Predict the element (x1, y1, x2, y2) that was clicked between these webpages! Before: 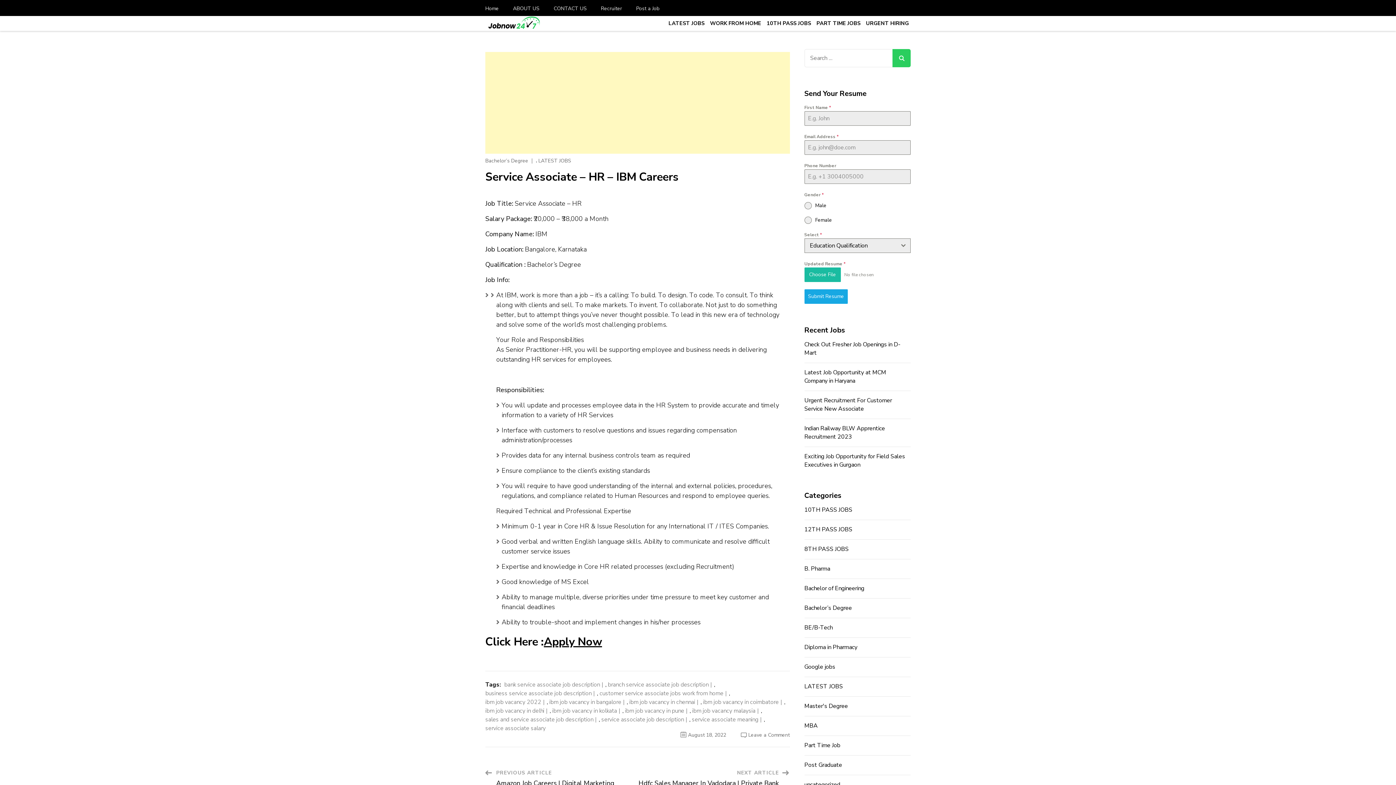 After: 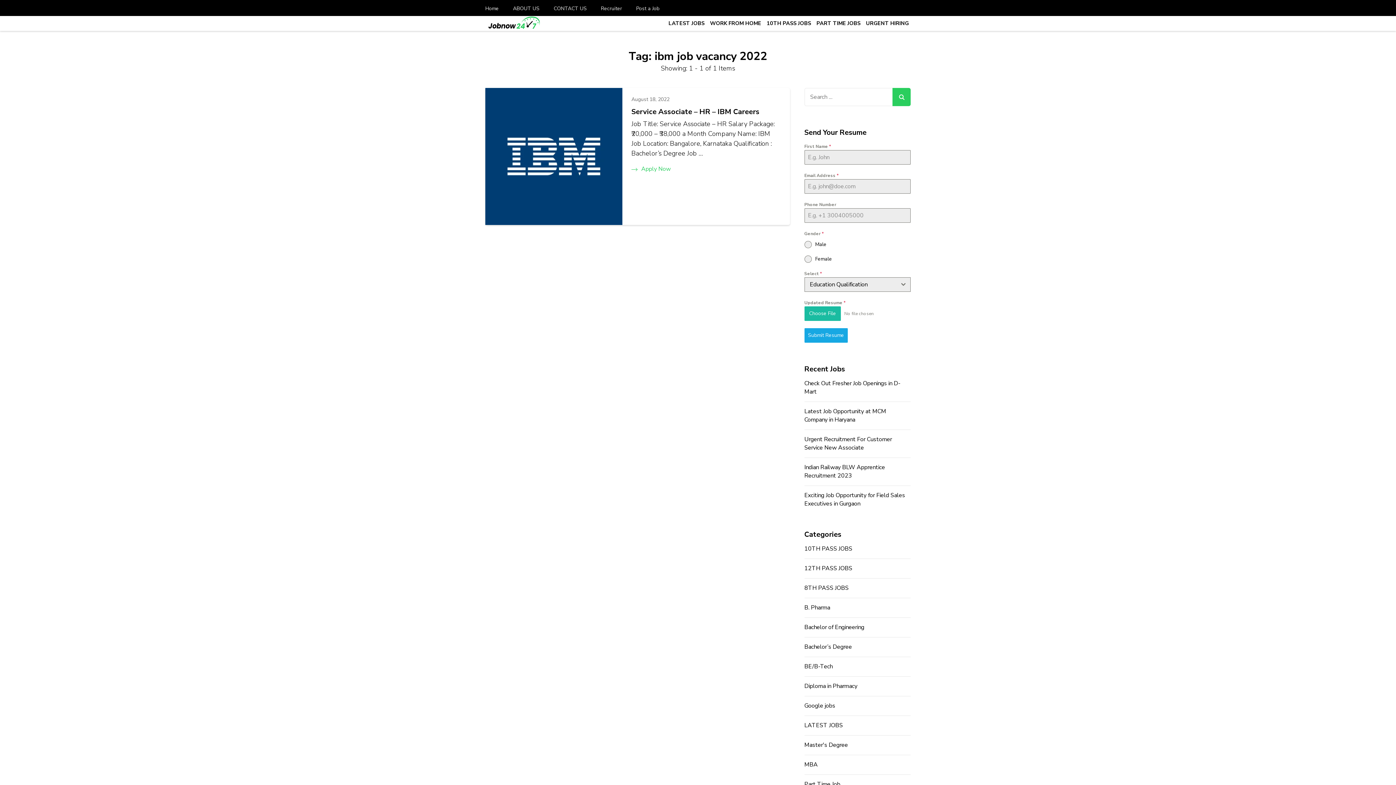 Action: bbox: (485, 698, 545, 707) label: ibm job vacancy 2022